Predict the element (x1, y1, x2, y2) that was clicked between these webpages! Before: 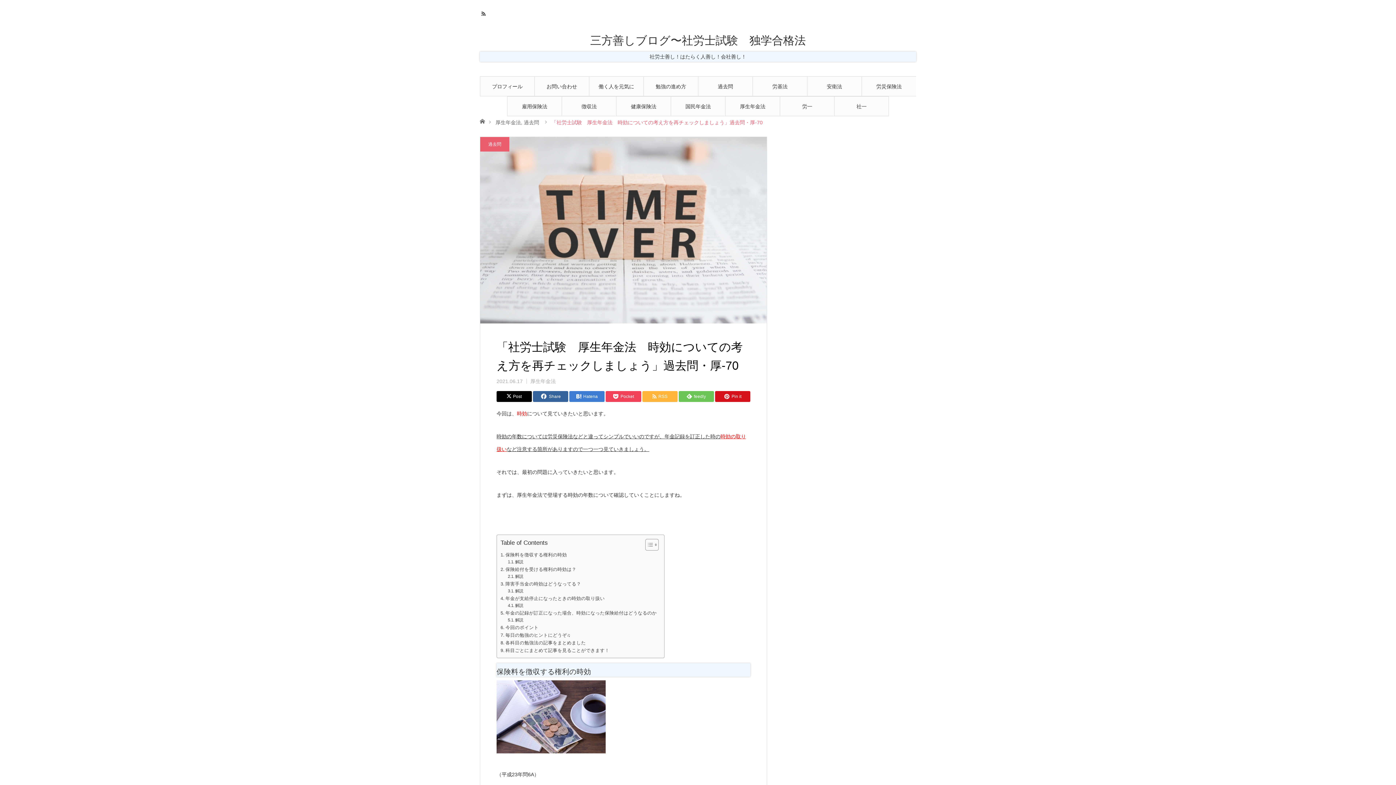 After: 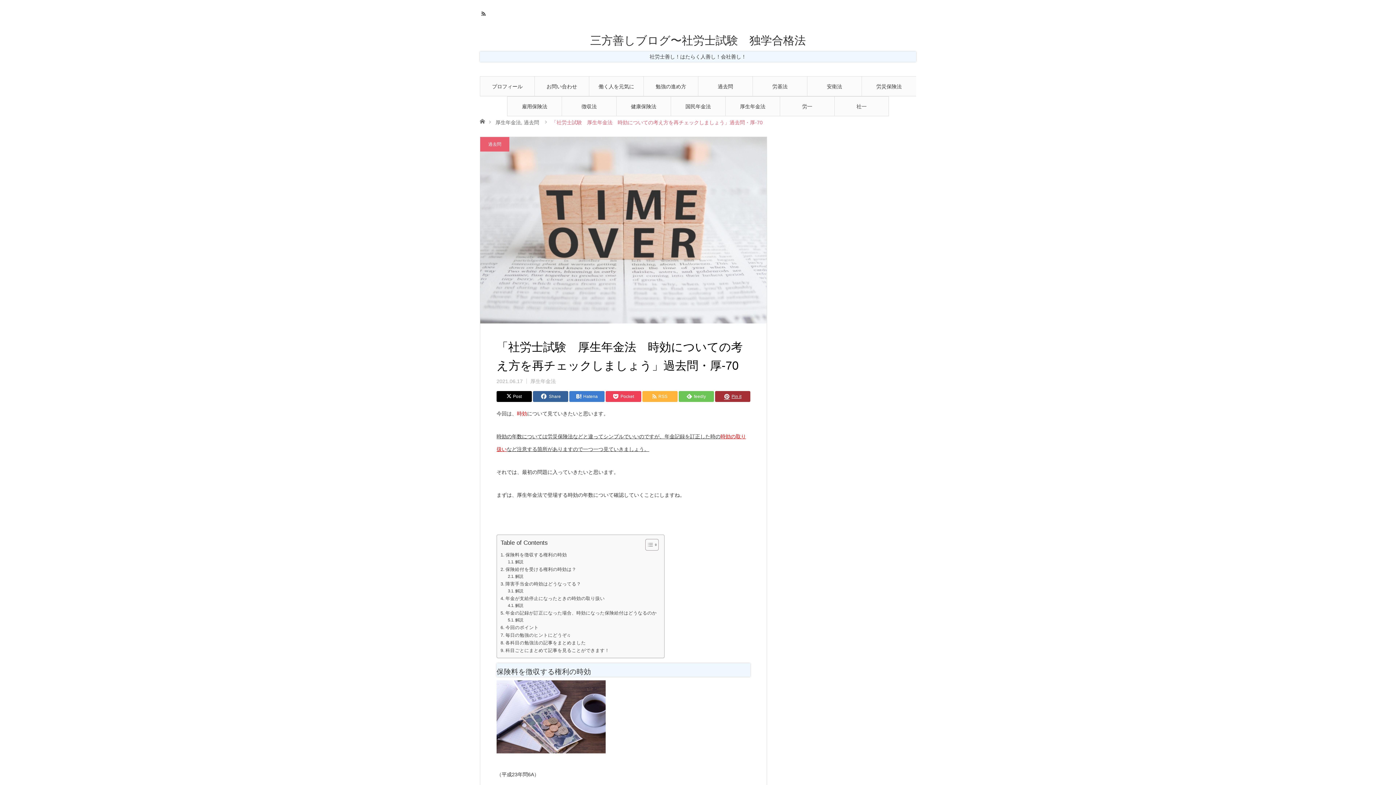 Action: label: Pin it bbox: (715, 391, 750, 402)